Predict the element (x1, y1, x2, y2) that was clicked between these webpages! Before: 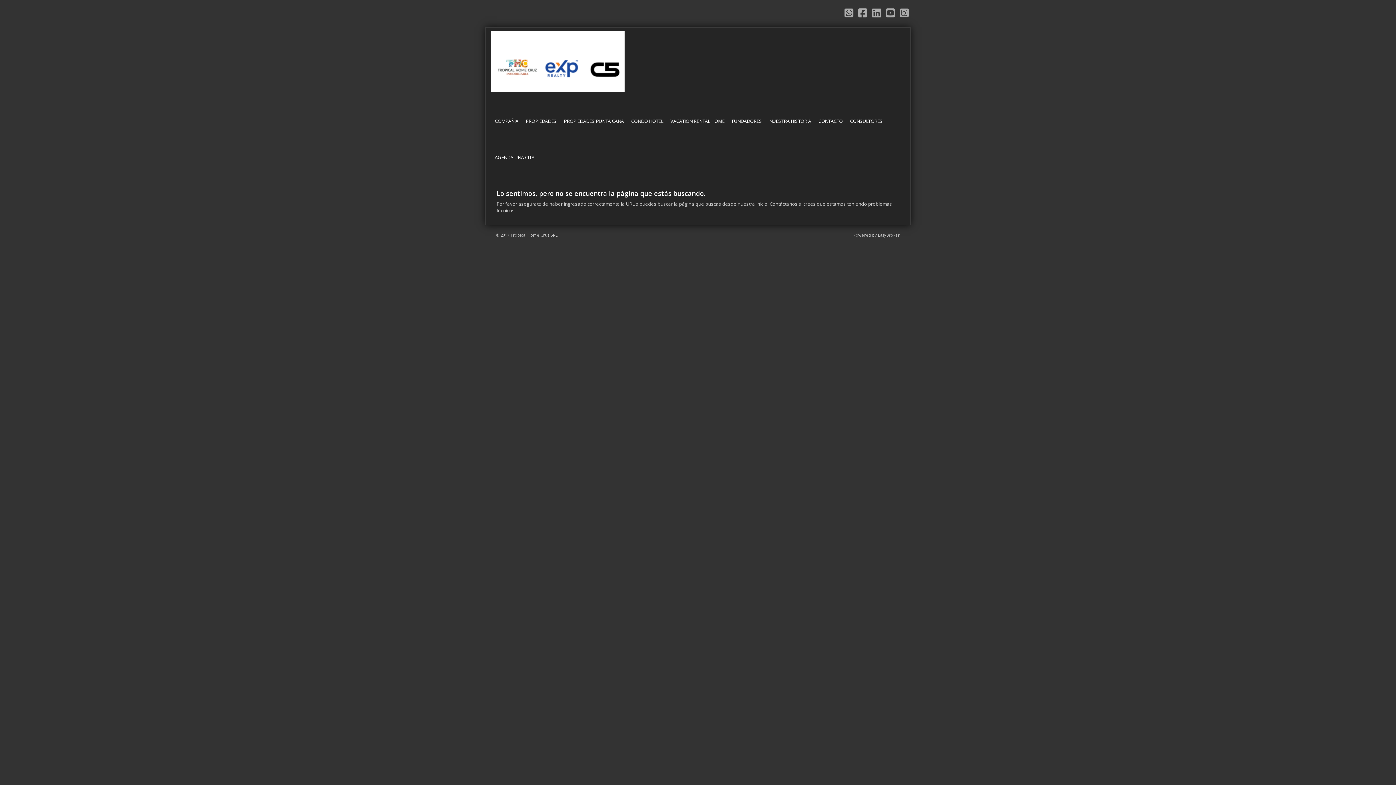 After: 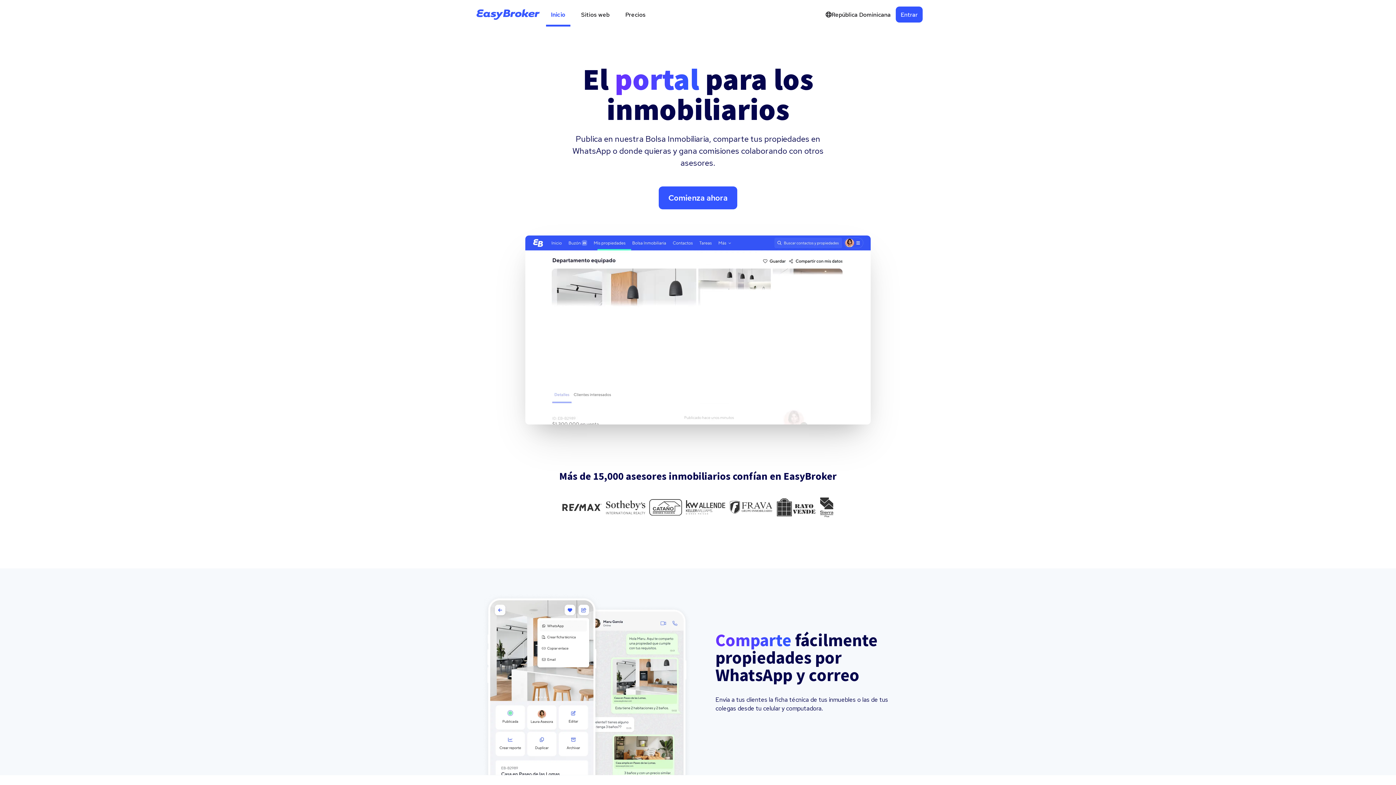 Action: bbox: (878, 232, 900, 237) label: EasyBroker